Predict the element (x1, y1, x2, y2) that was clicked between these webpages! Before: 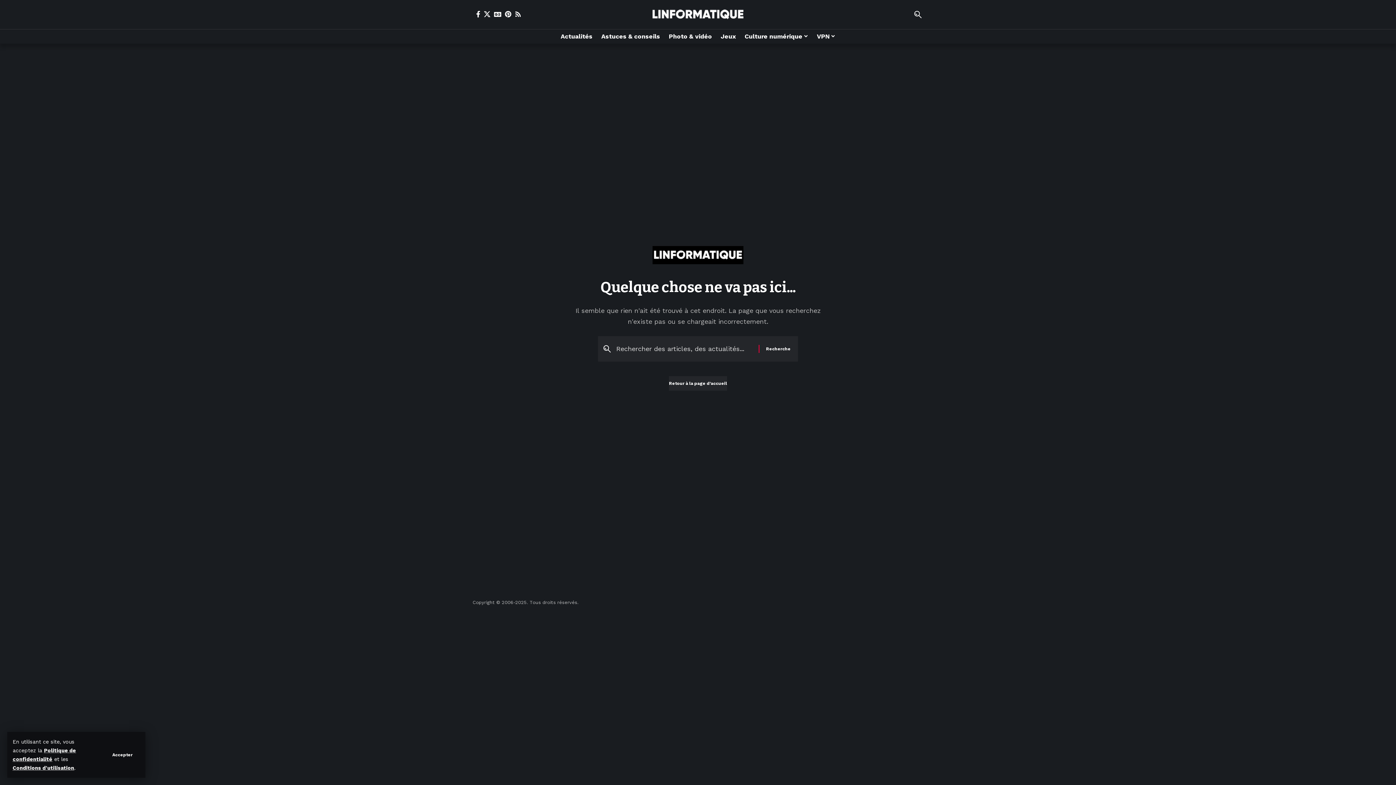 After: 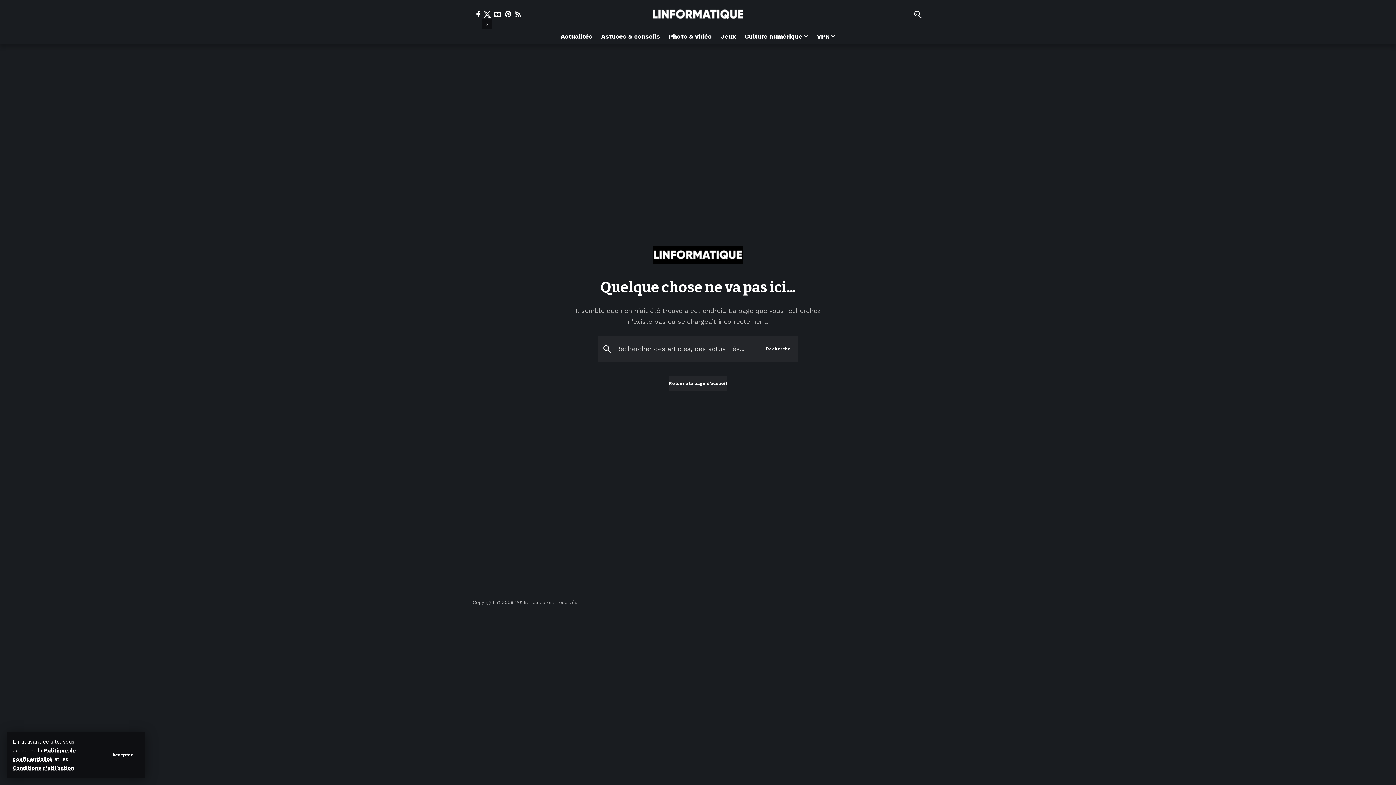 Action: bbox: (482, 10, 492, 17) label: X